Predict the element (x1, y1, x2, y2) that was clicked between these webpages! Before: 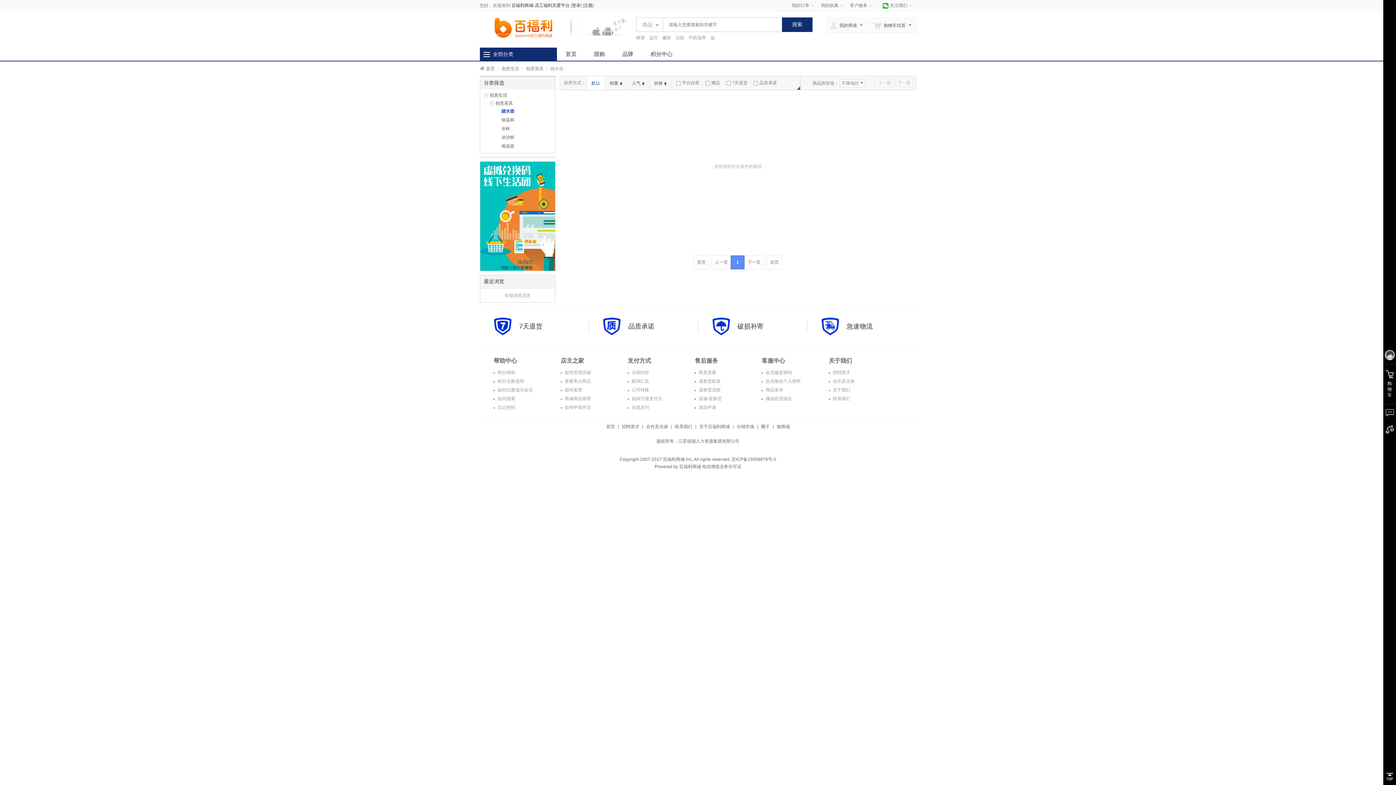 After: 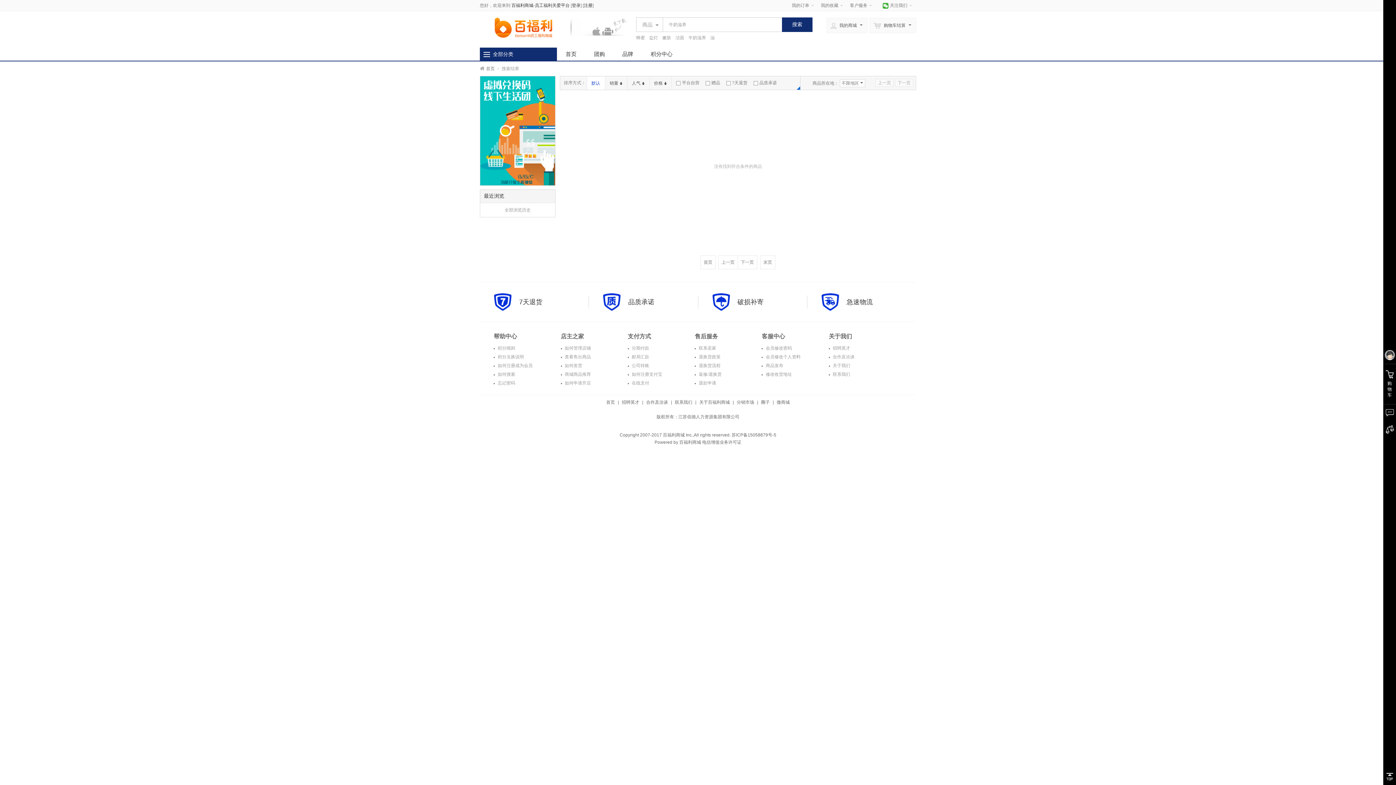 Action: label: 牛奶滋养 bbox: (688, 35, 706, 40)